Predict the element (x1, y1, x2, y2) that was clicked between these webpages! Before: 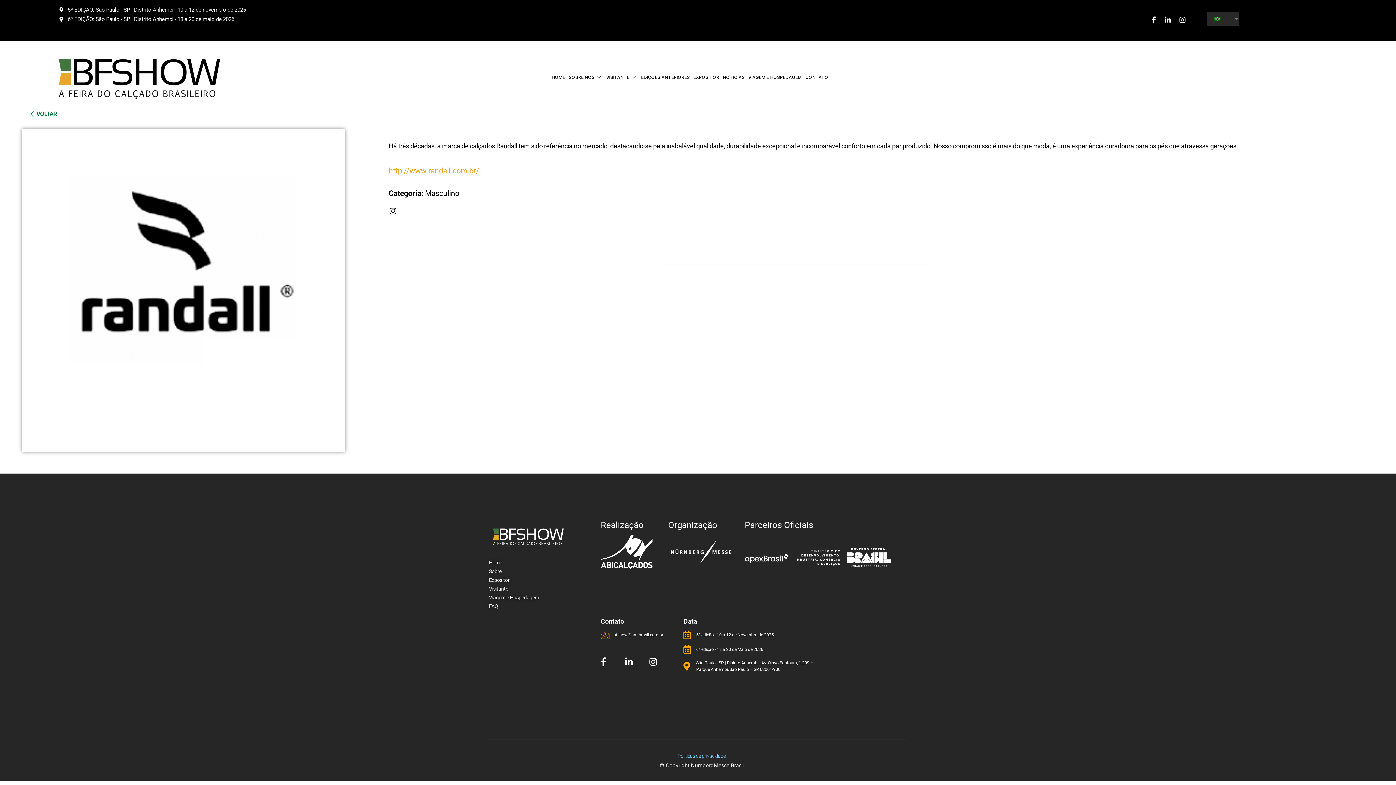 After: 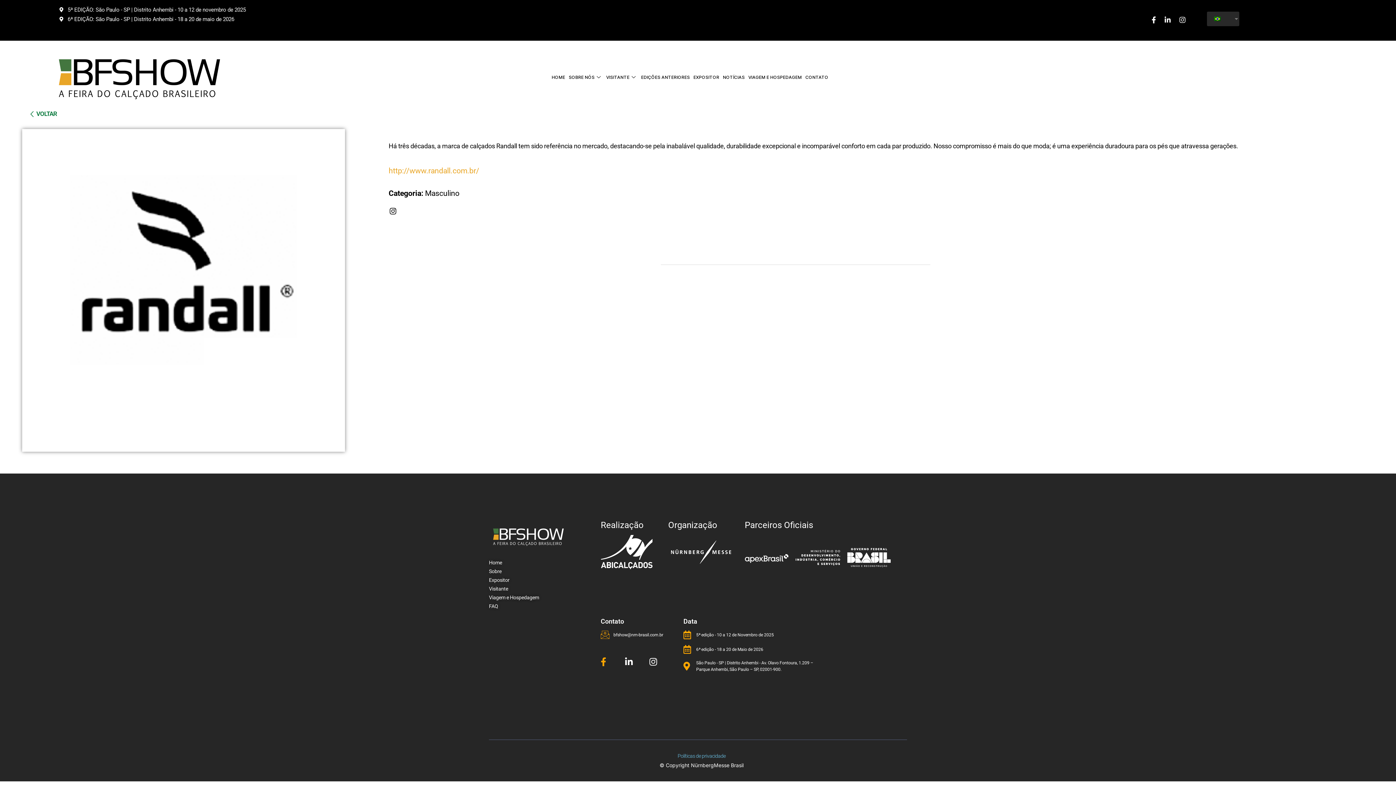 Action: bbox: (600, 657, 613, 666)